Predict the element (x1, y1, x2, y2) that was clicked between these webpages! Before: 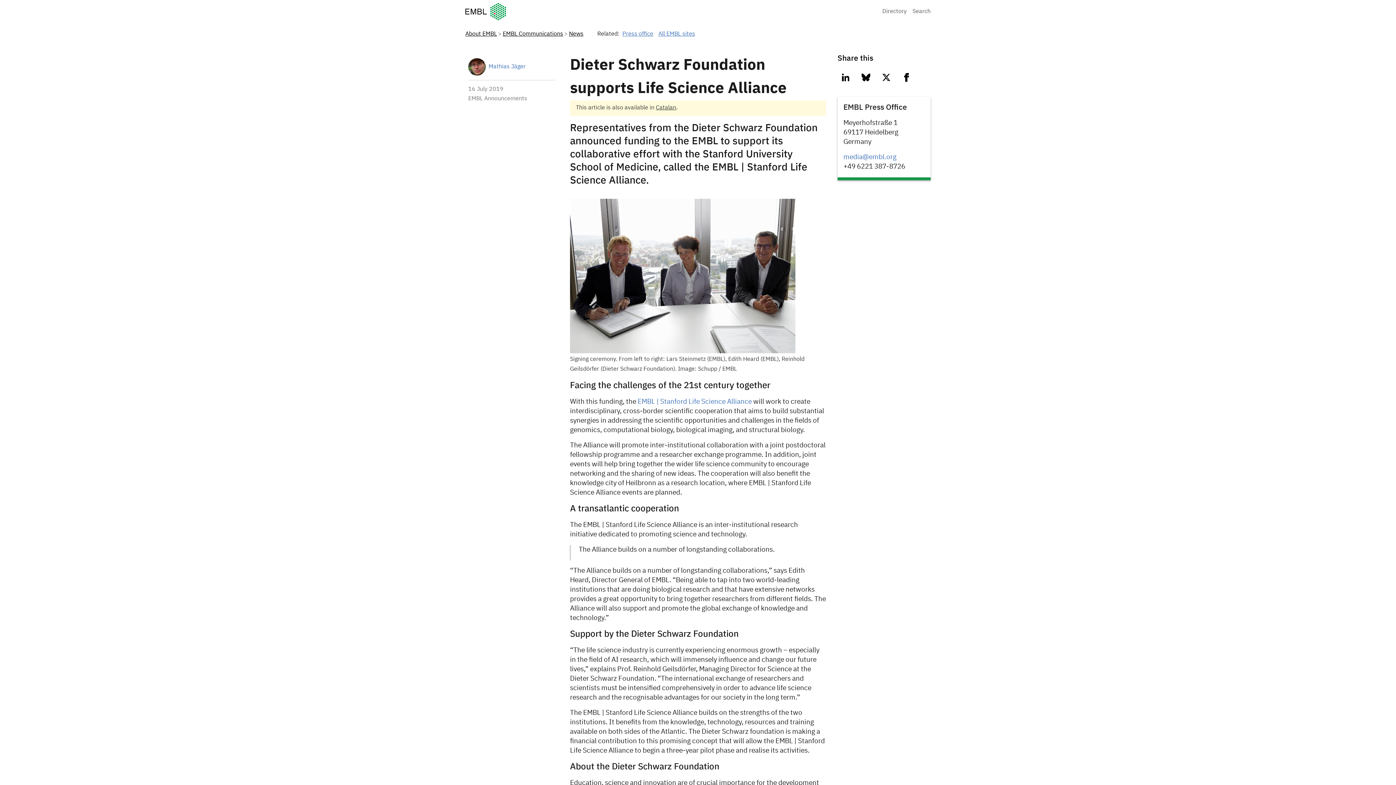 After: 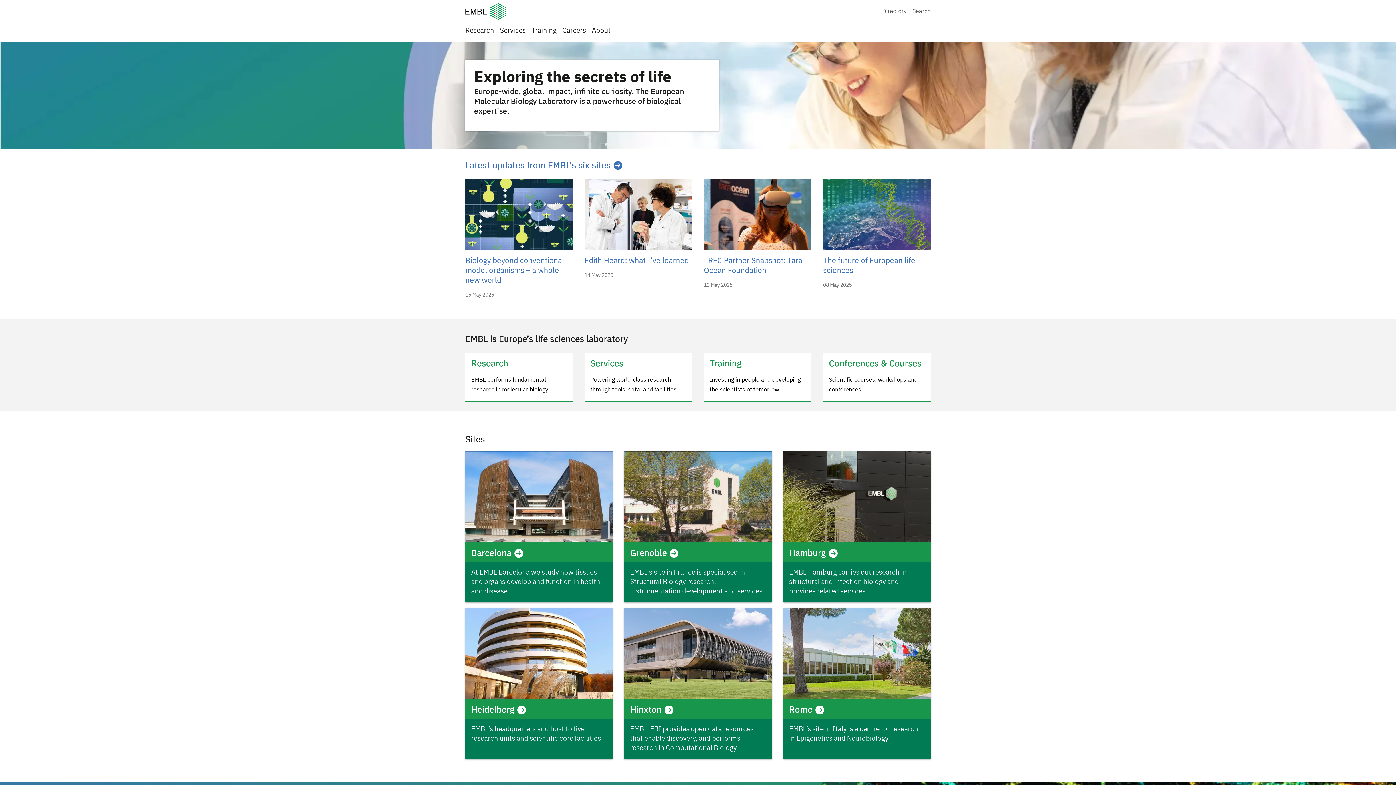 Action: label: European Molecular Biology Laboratory Home bbox: (465, 2, 882, 20)